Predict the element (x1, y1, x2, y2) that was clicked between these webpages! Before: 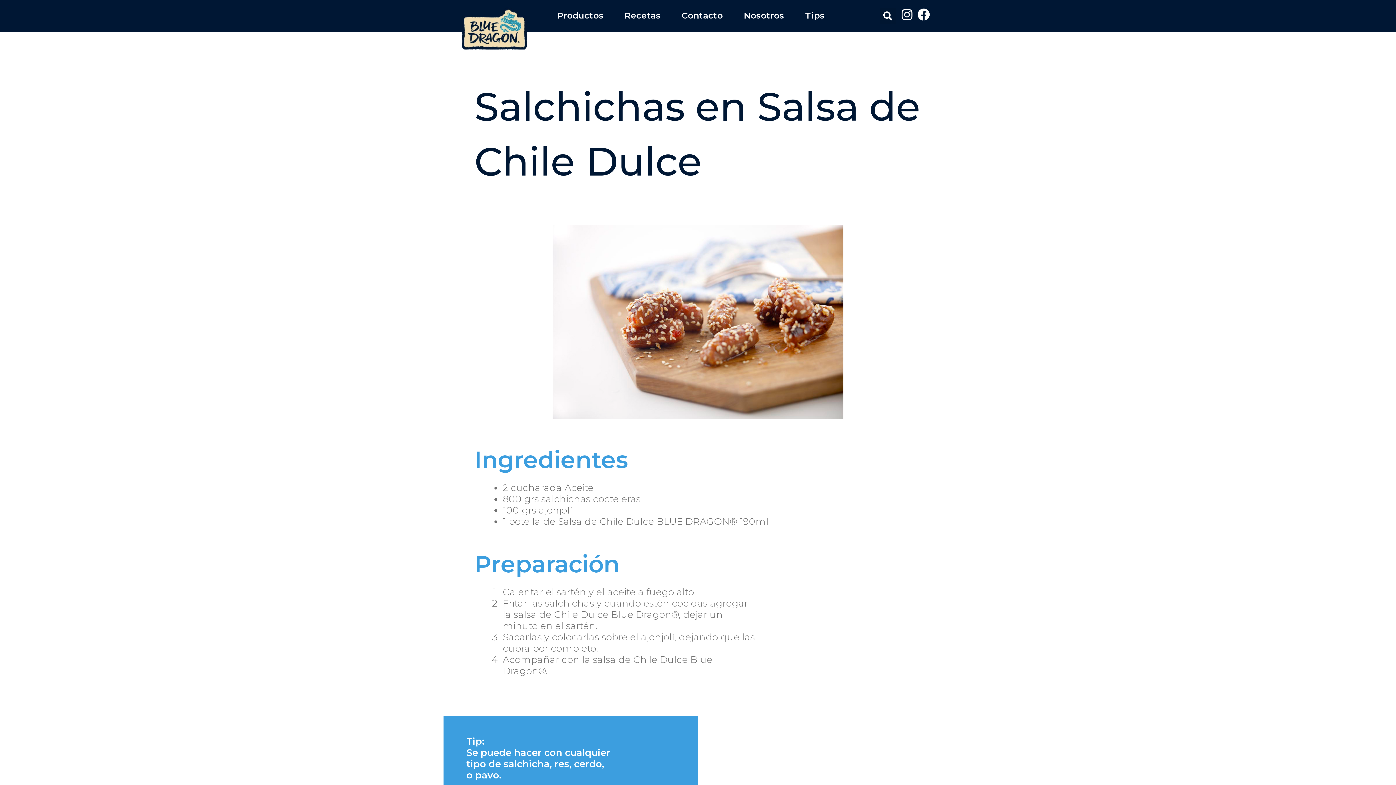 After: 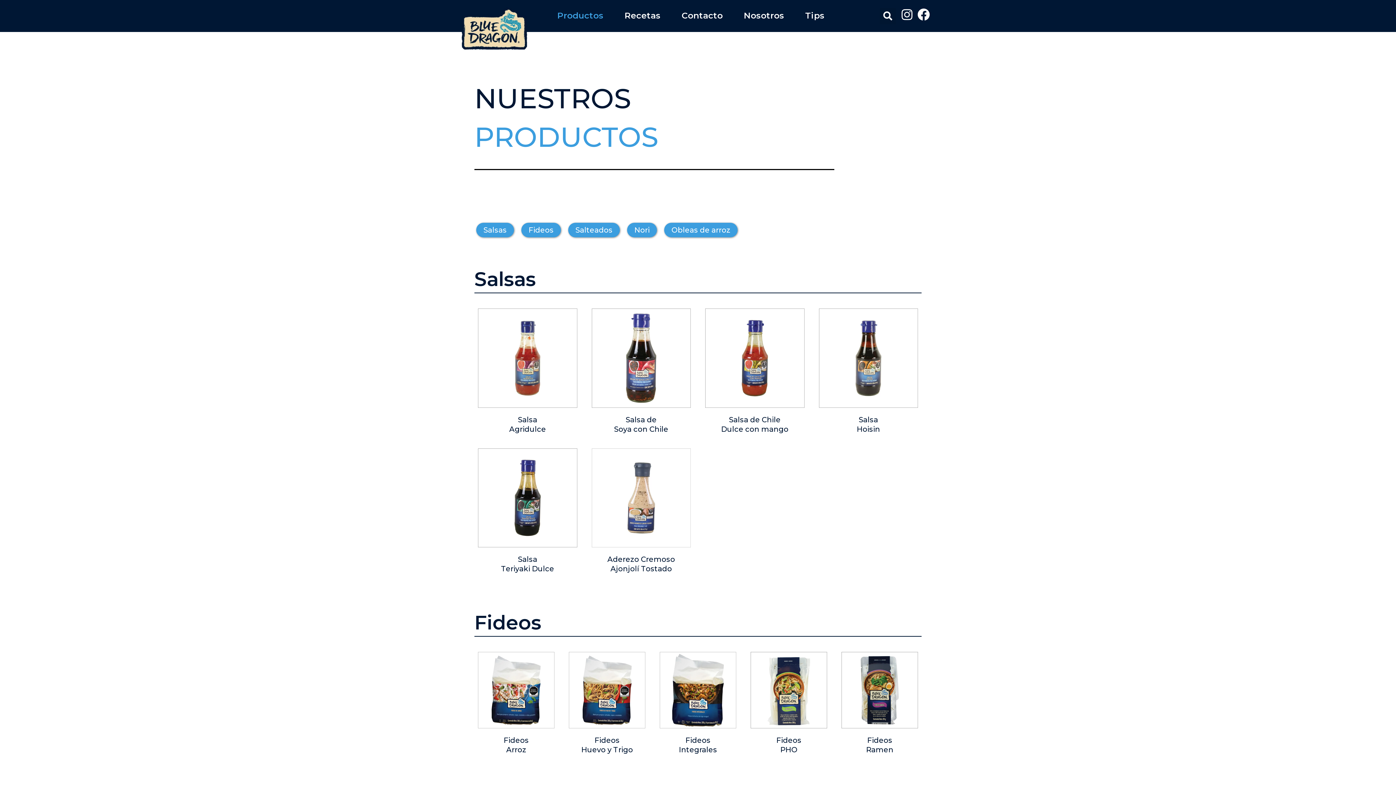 Action: bbox: (546, 7, 614, 24) label: Productos